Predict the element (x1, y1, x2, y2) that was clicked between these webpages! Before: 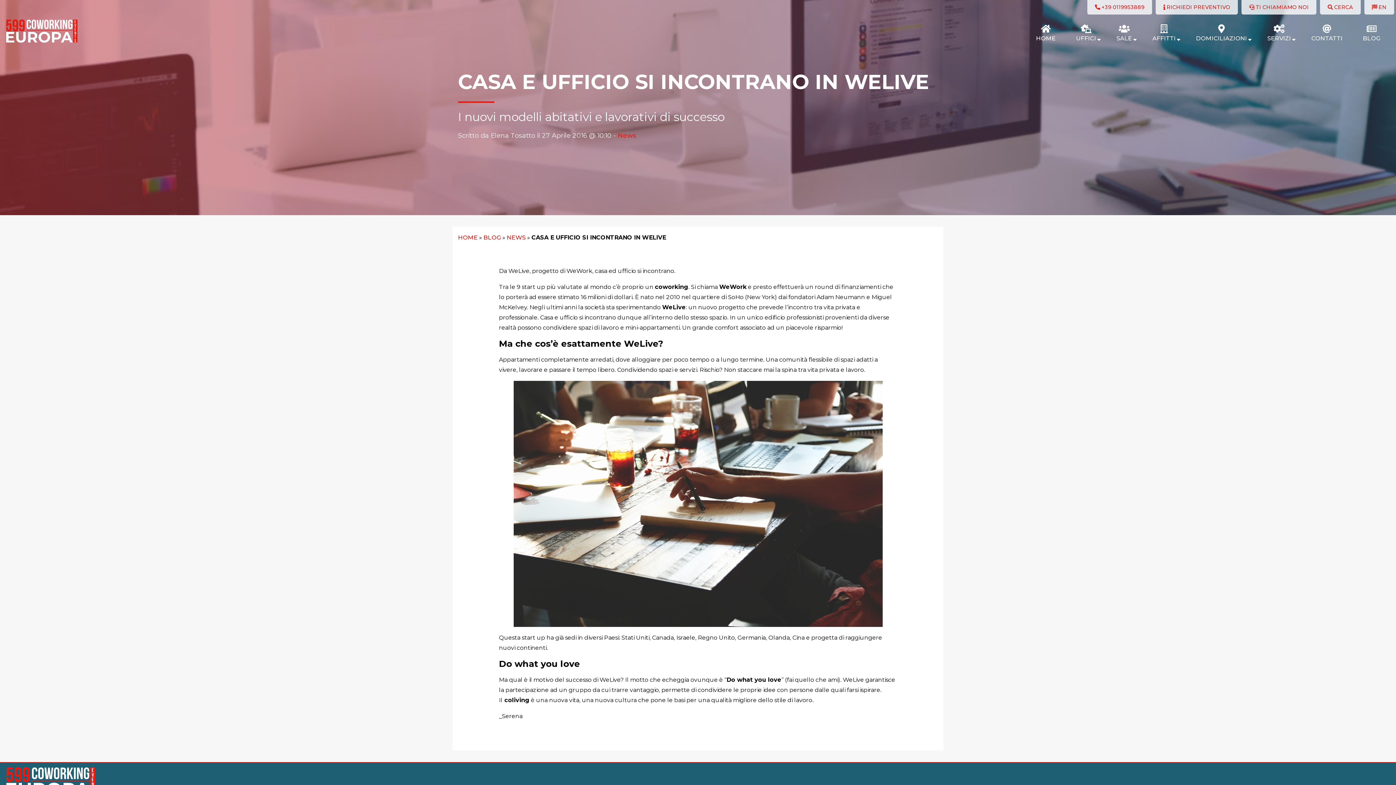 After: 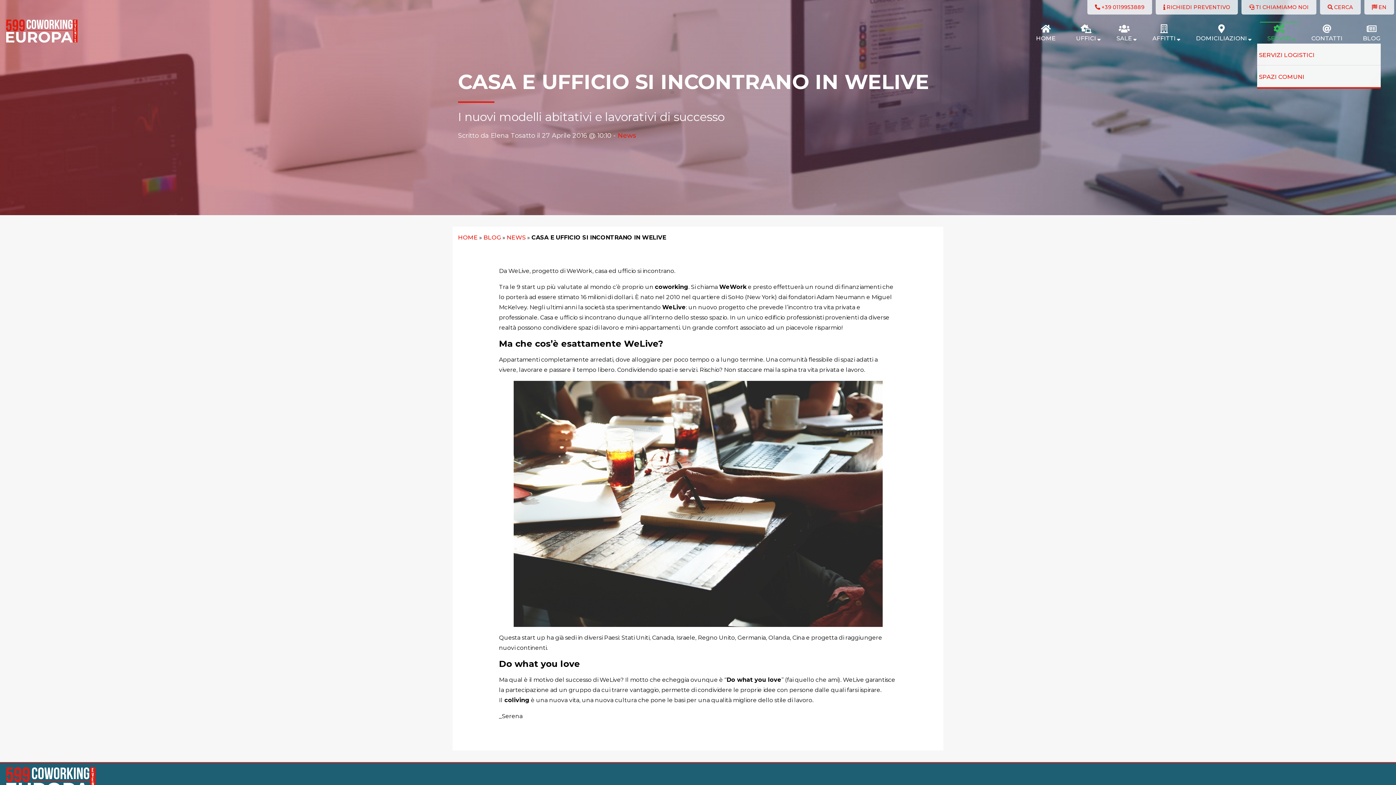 Action: bbox: (1260, 21, 1298, 43) label: SERVIZI